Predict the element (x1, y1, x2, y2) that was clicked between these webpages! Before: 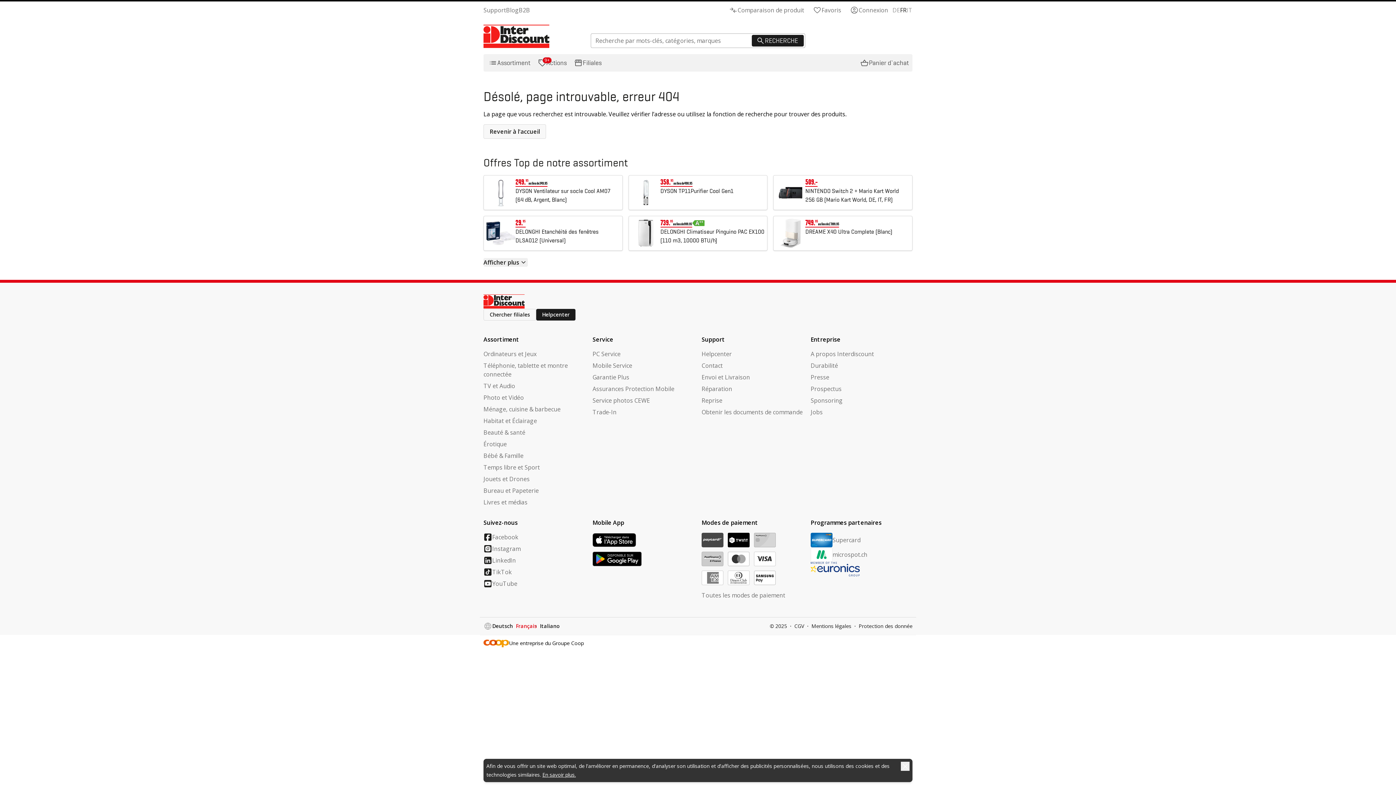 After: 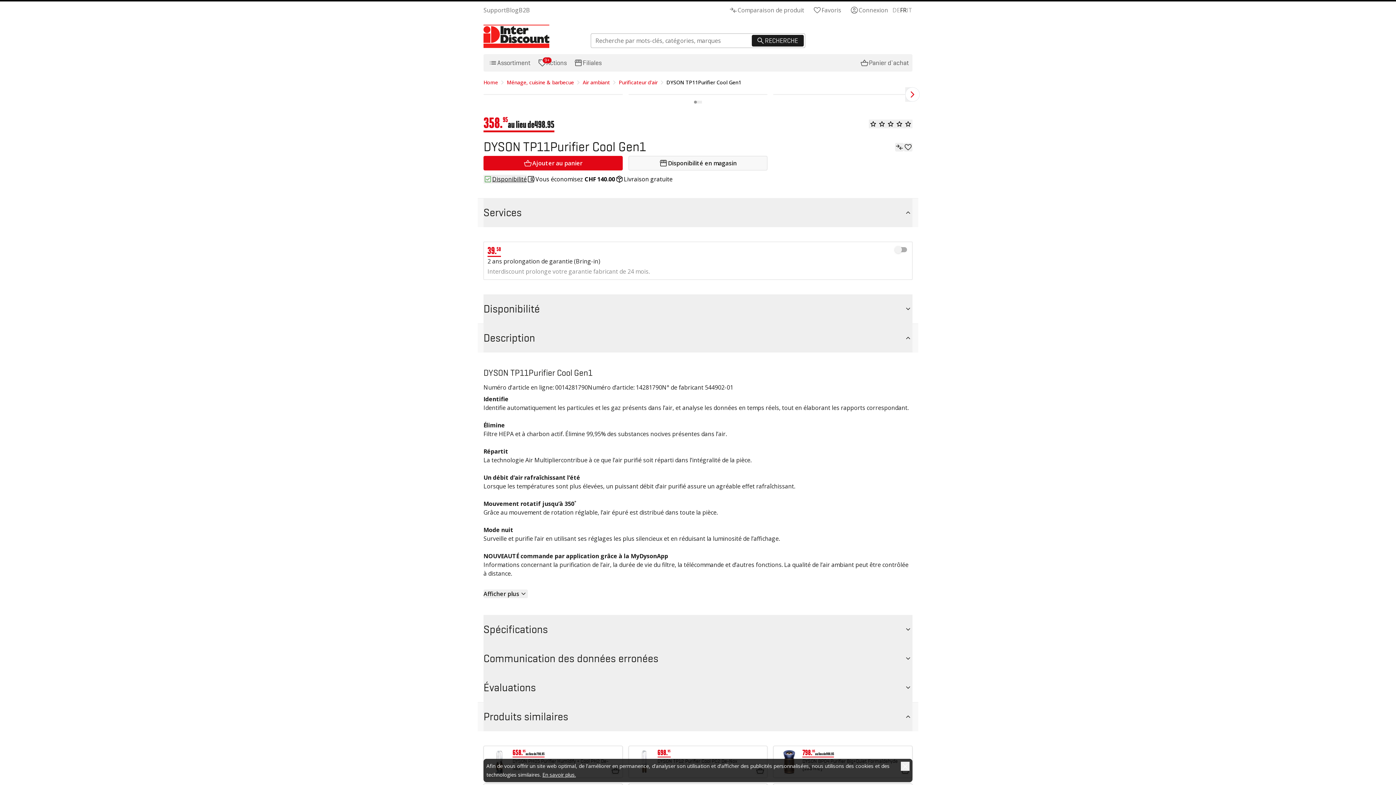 Action: label: DYSON TP11Purifier Cool Gen1 bbox: (628, 175, 767, 209)